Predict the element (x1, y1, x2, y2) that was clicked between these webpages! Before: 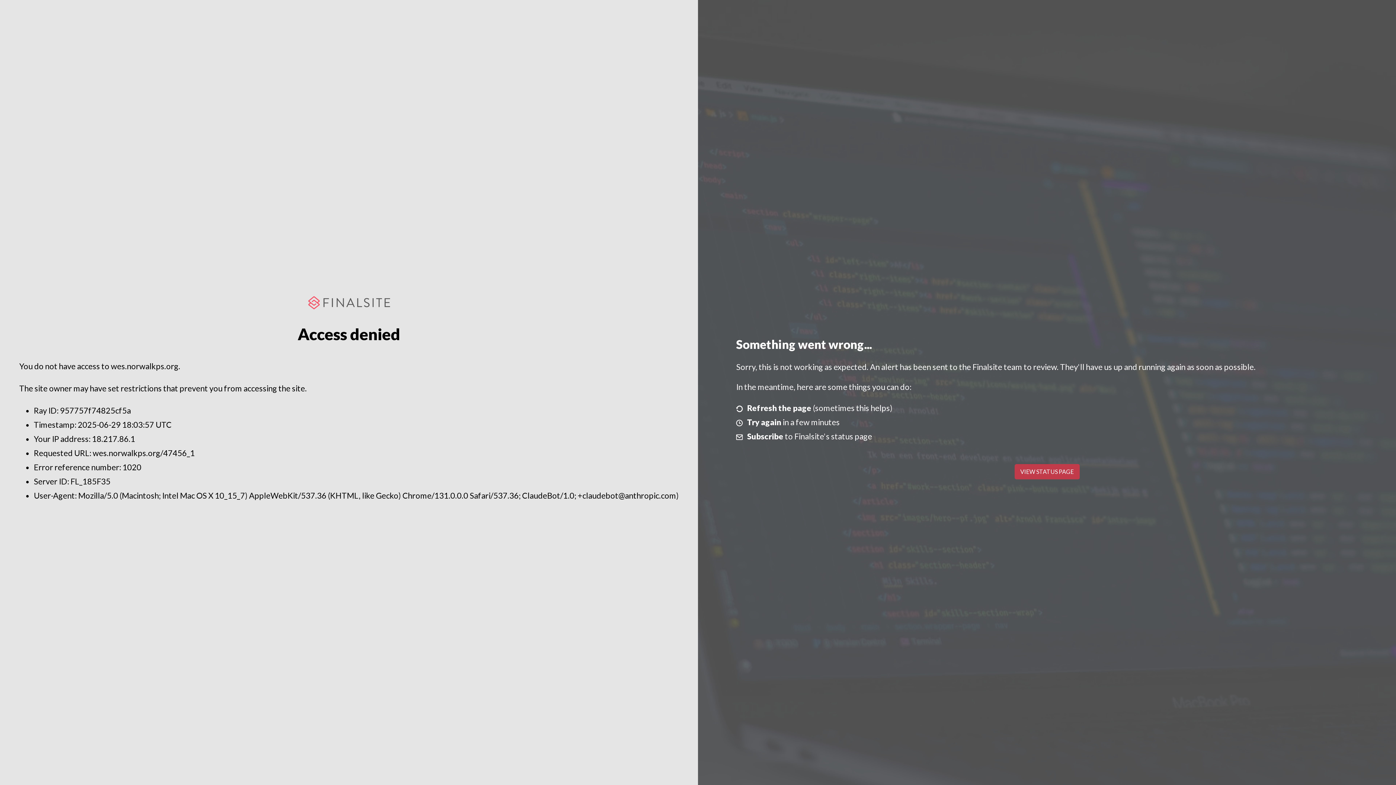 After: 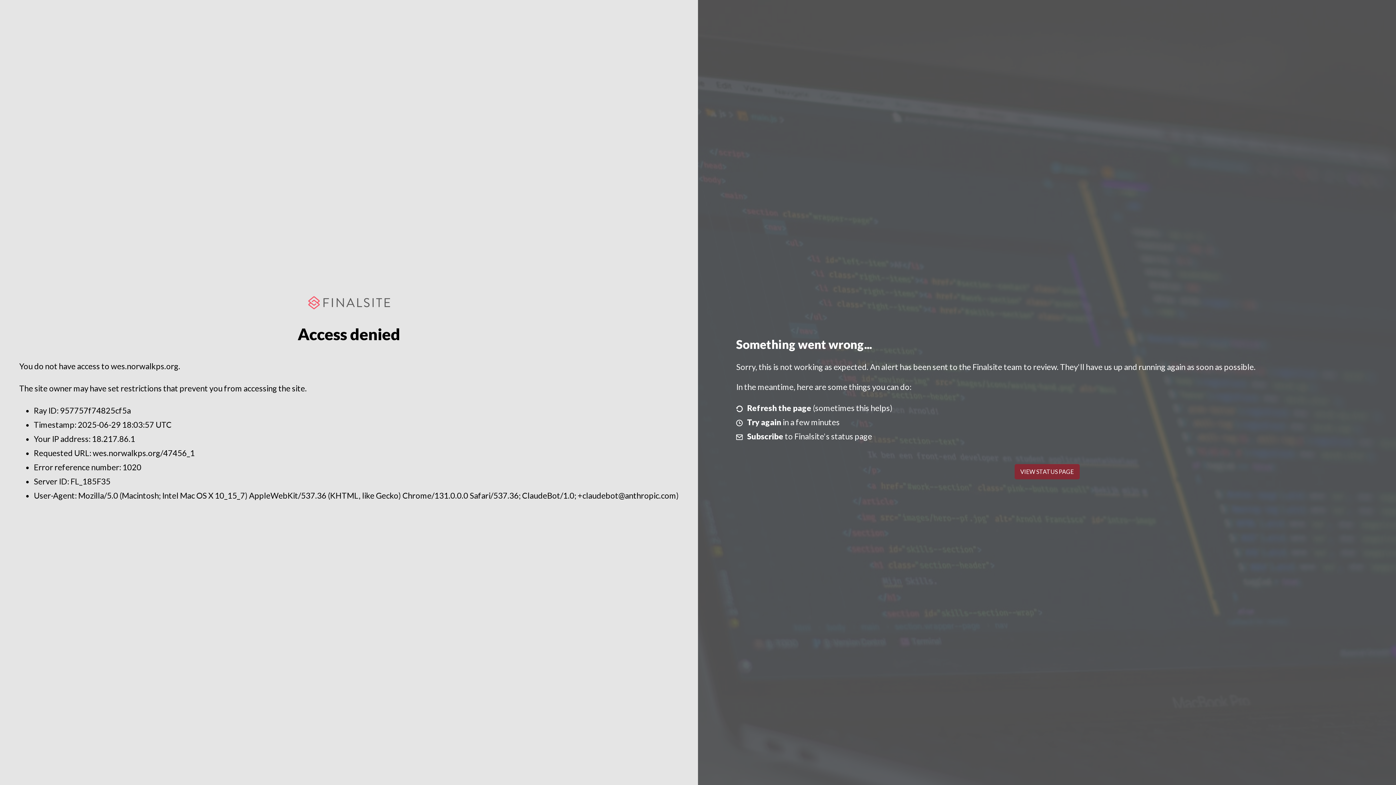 Action: bbox: (1014, 464, 1079, 479) label: VIEW STATUS PAGE